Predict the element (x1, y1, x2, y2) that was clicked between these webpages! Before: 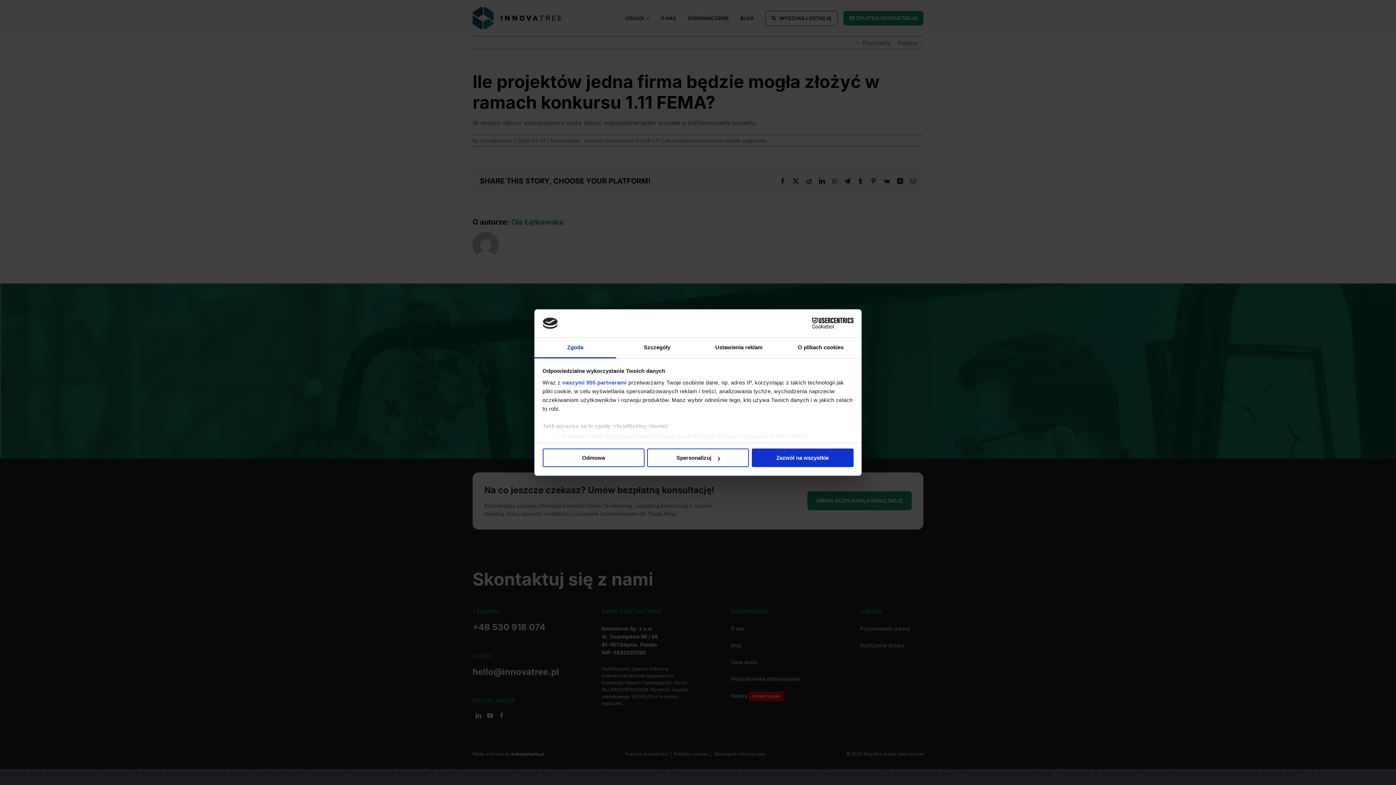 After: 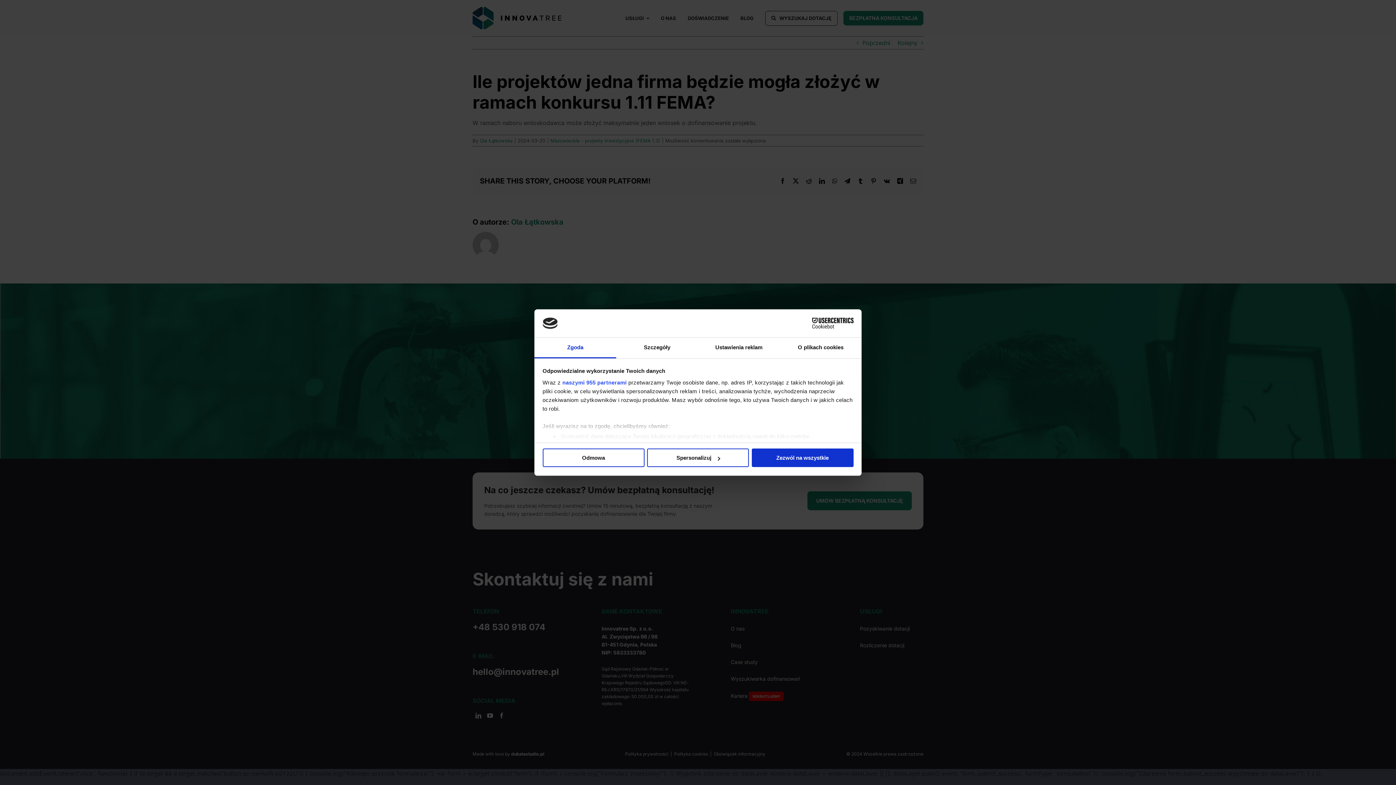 Action: bbox: (534, 337, 616, 358) label: Zgoda